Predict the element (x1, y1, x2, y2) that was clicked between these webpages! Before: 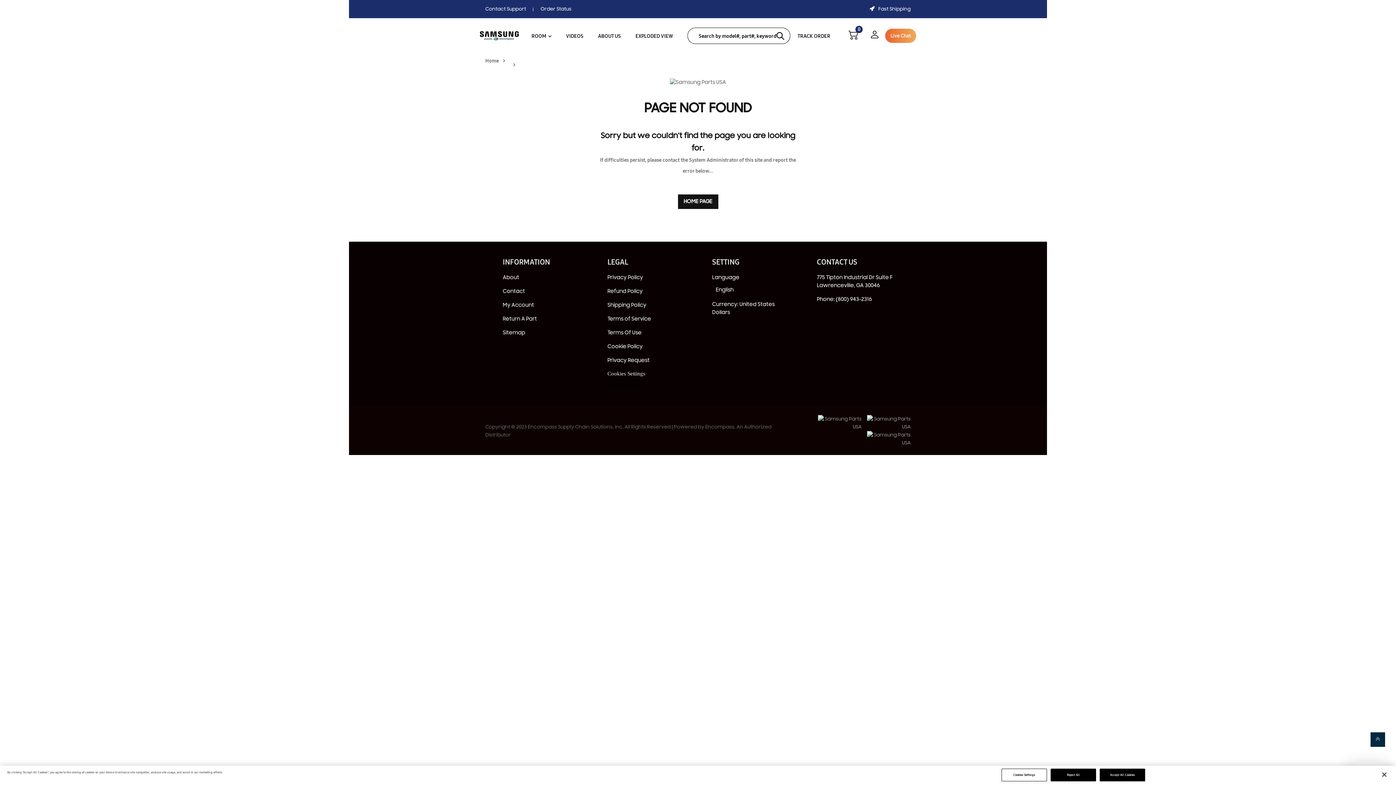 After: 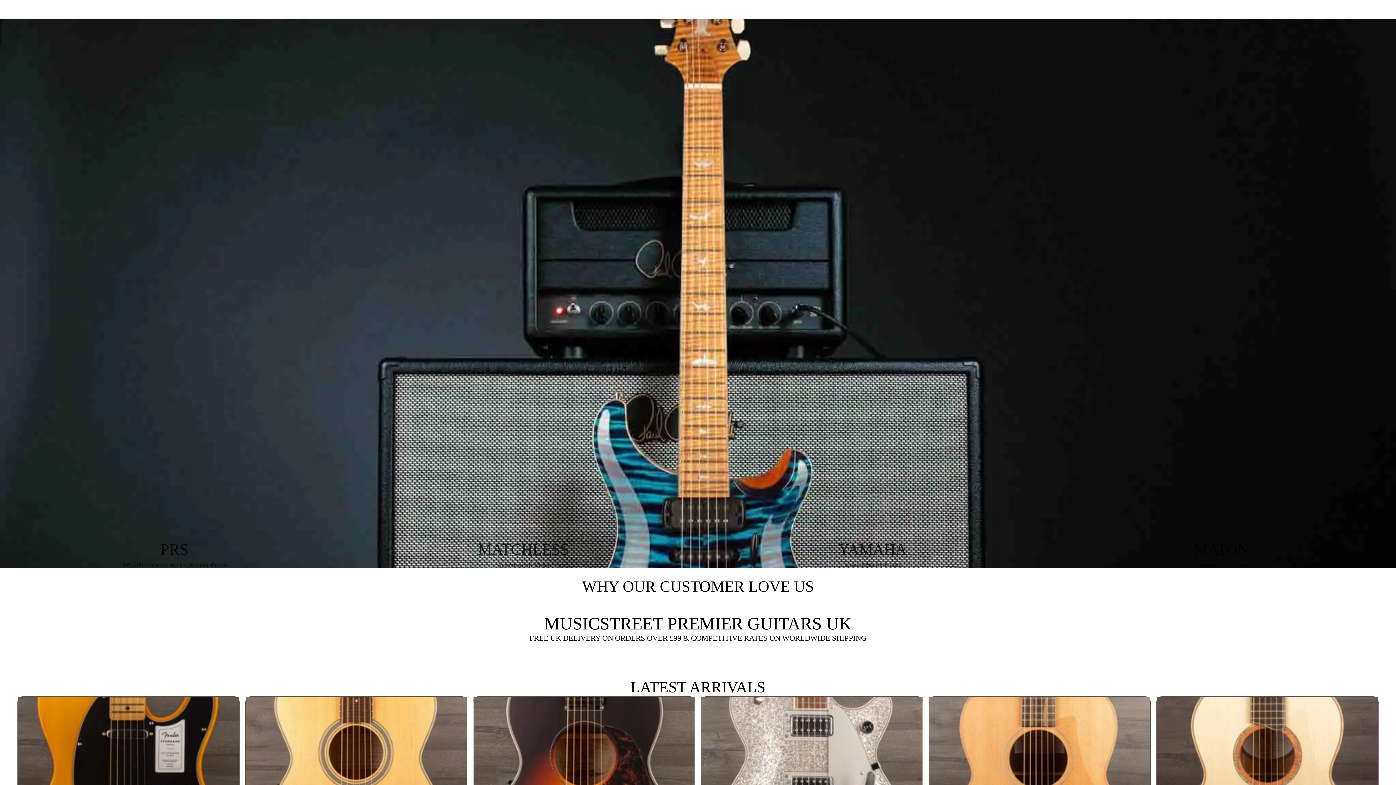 Action: bbox: (607, 383, 645, 389) label: Guitar Shop uk